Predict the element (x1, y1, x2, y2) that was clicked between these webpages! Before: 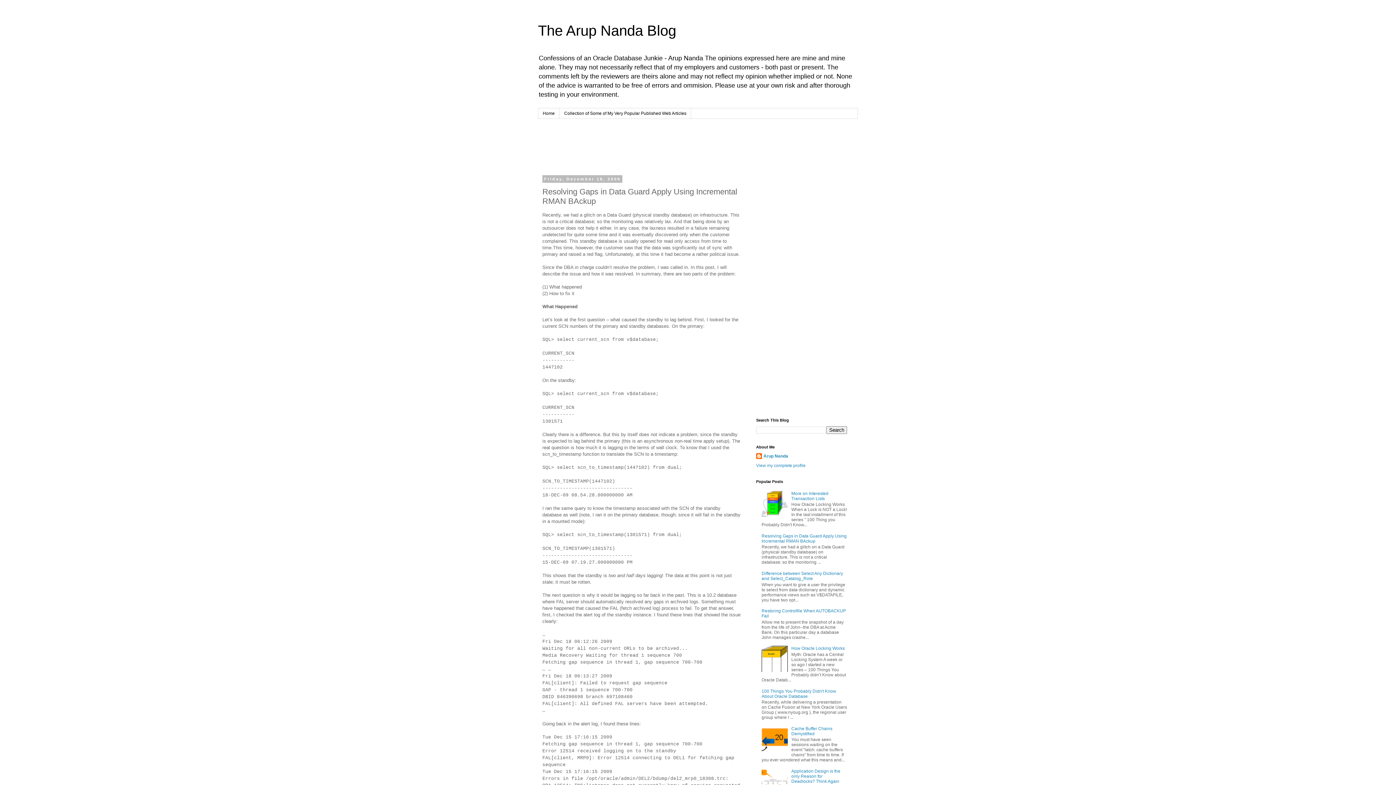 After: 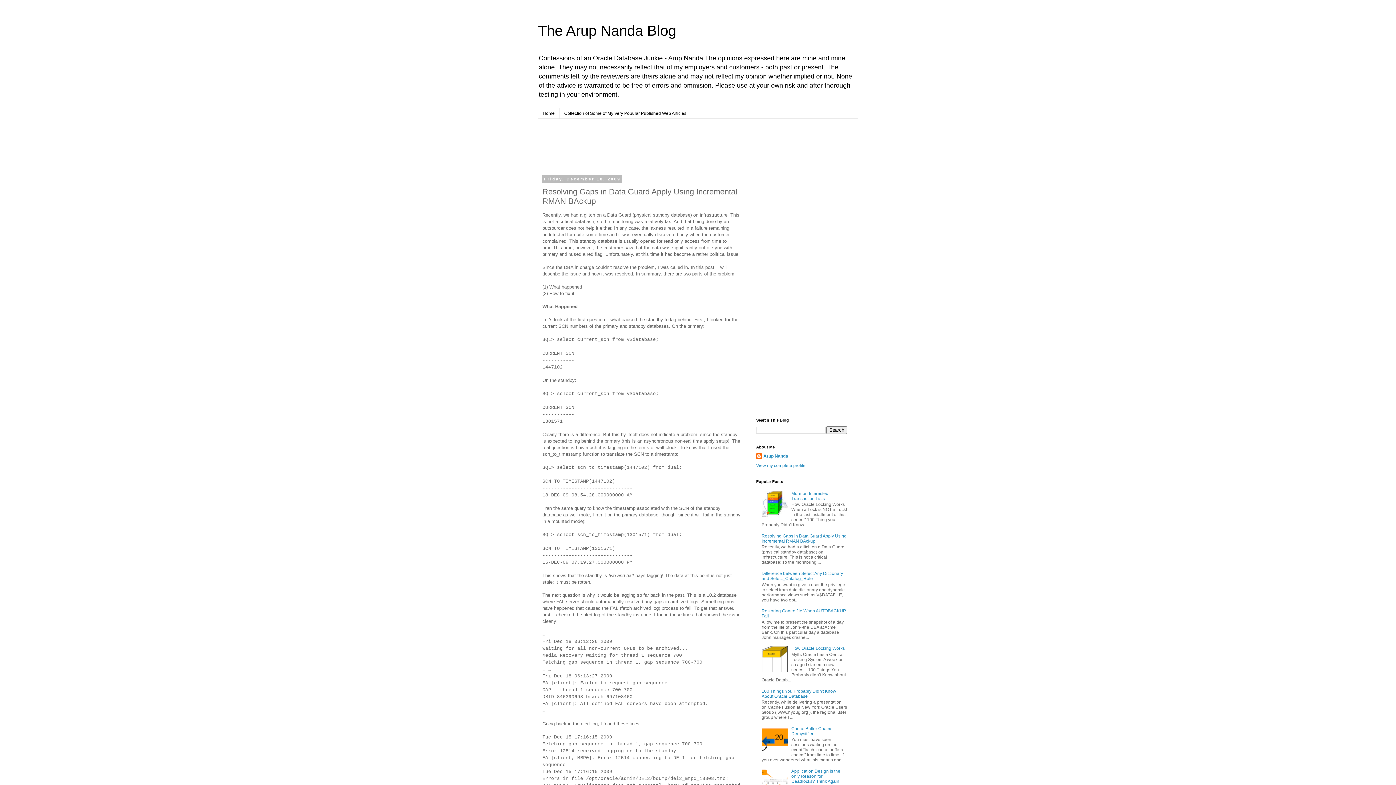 Action: bbox: (761, 533, 846, 543) label: Resolving Gaps in Data Guard Apply Using Incremental RMAN BAckup